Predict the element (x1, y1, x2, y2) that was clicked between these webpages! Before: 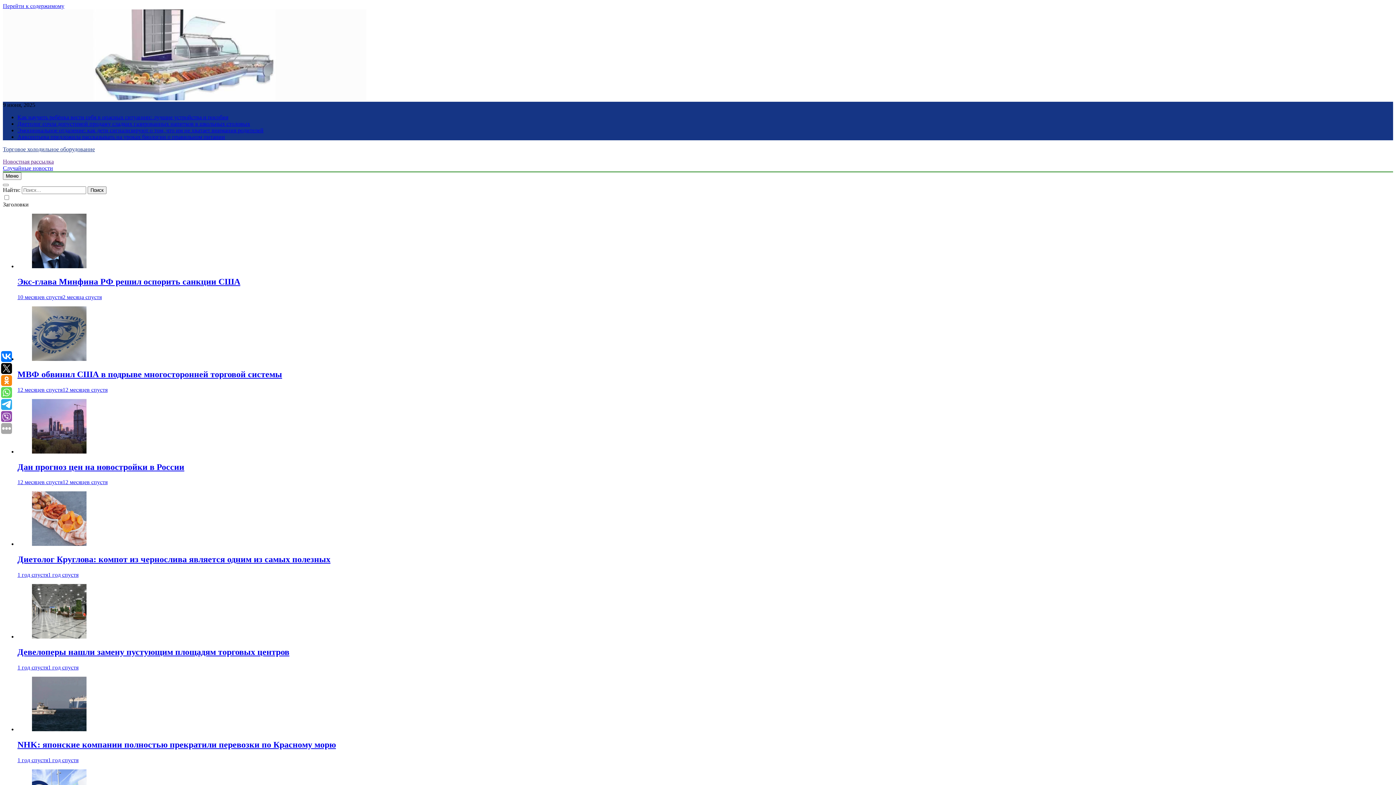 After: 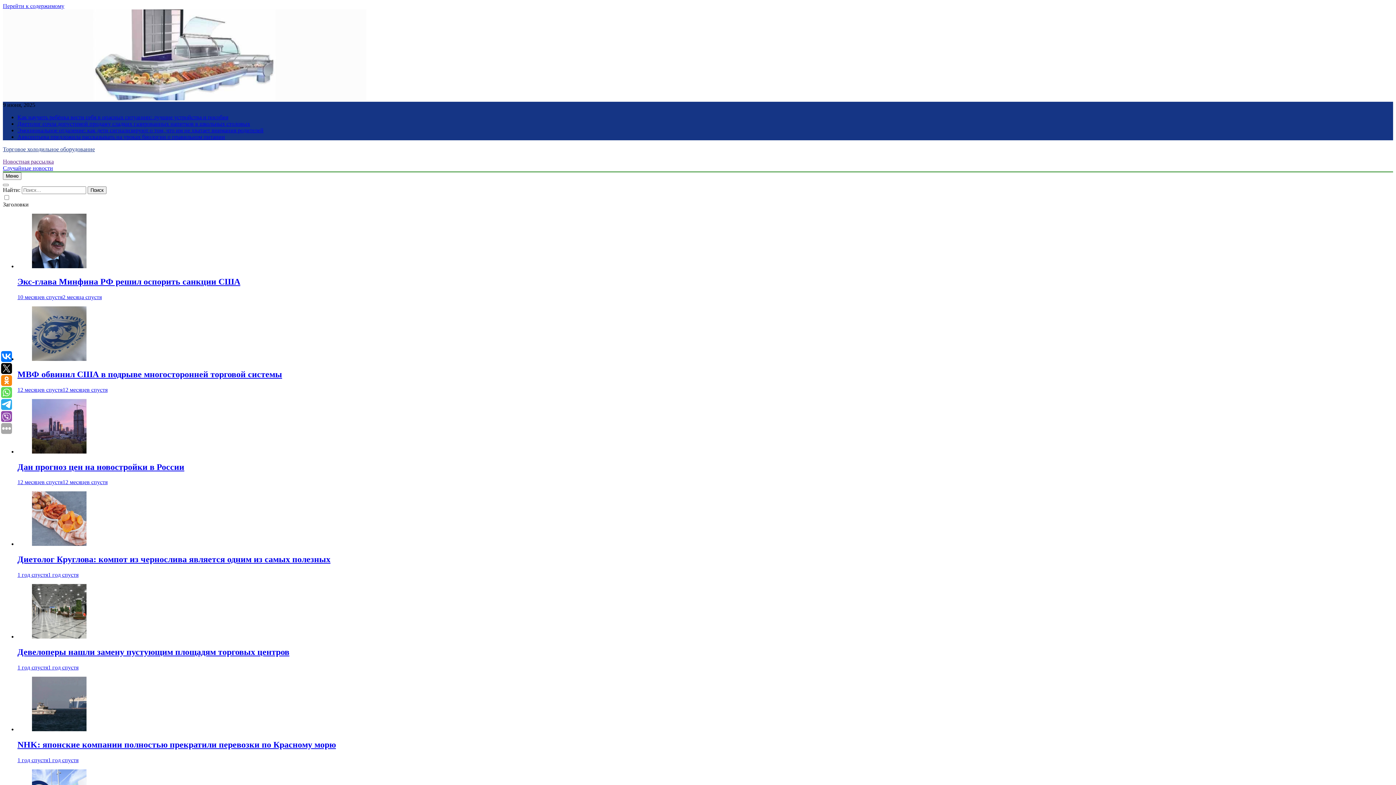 Action: label: 10 месяцев спустя2 месяца спустя bbox: (17, 294, 101, 300)